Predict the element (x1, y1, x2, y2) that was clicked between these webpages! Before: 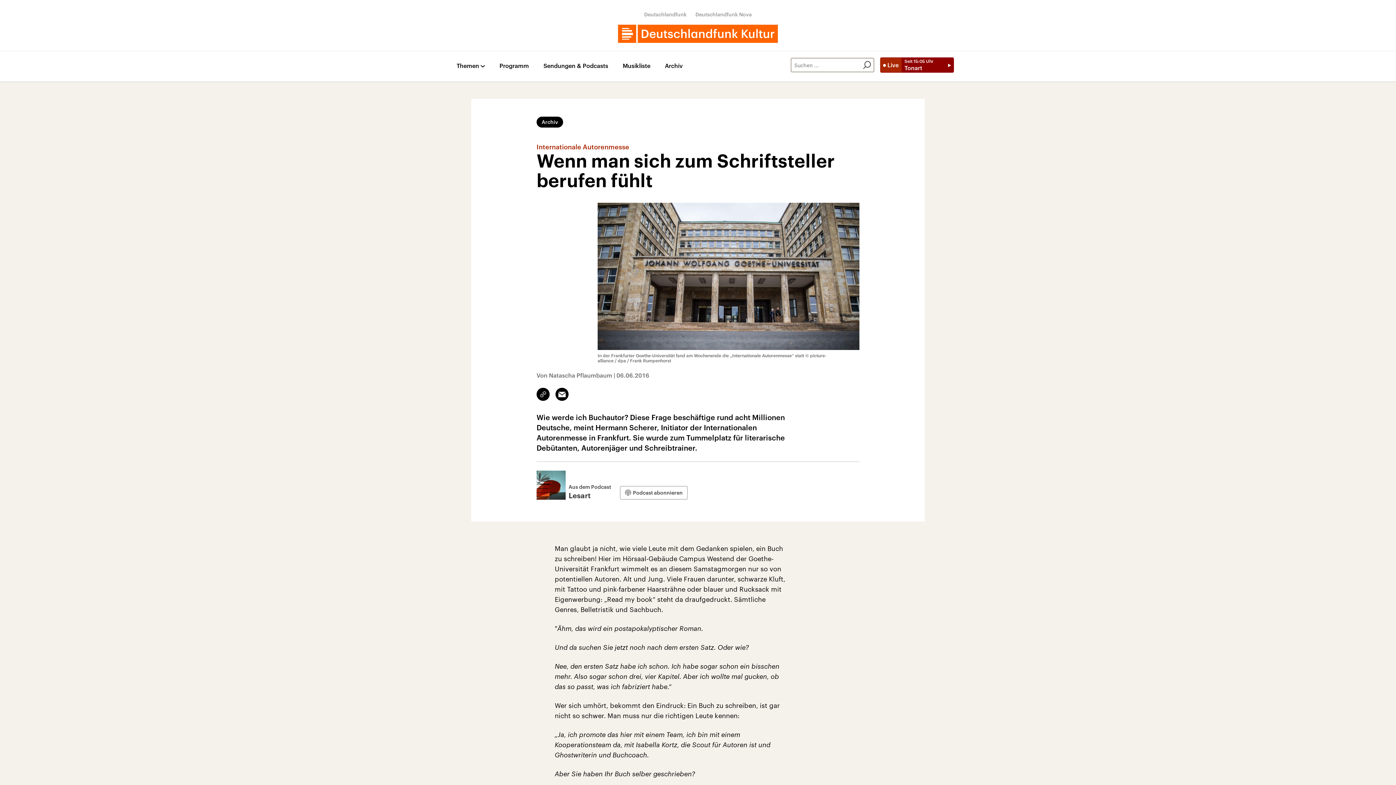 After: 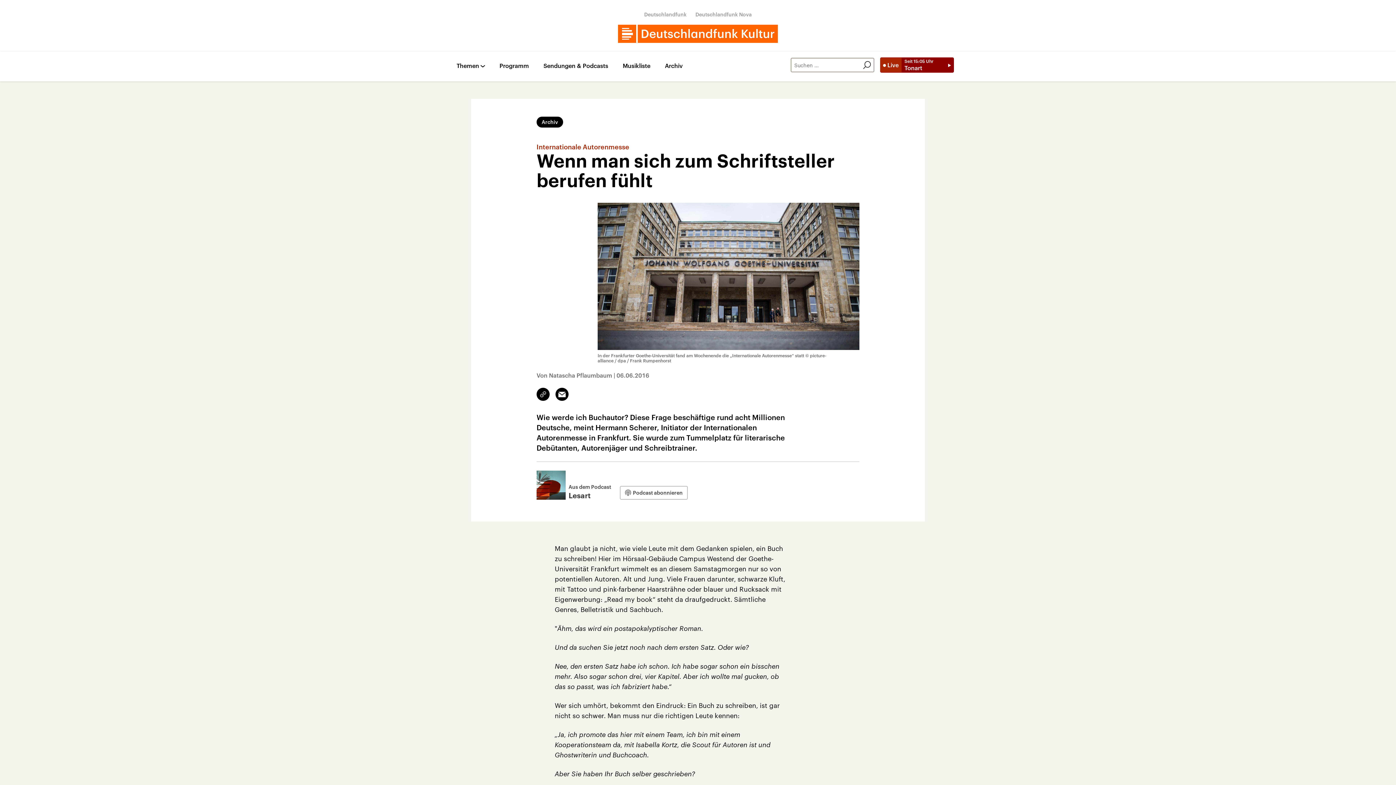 Action: label: Archiv bbox: (536, 116, 563, 127)